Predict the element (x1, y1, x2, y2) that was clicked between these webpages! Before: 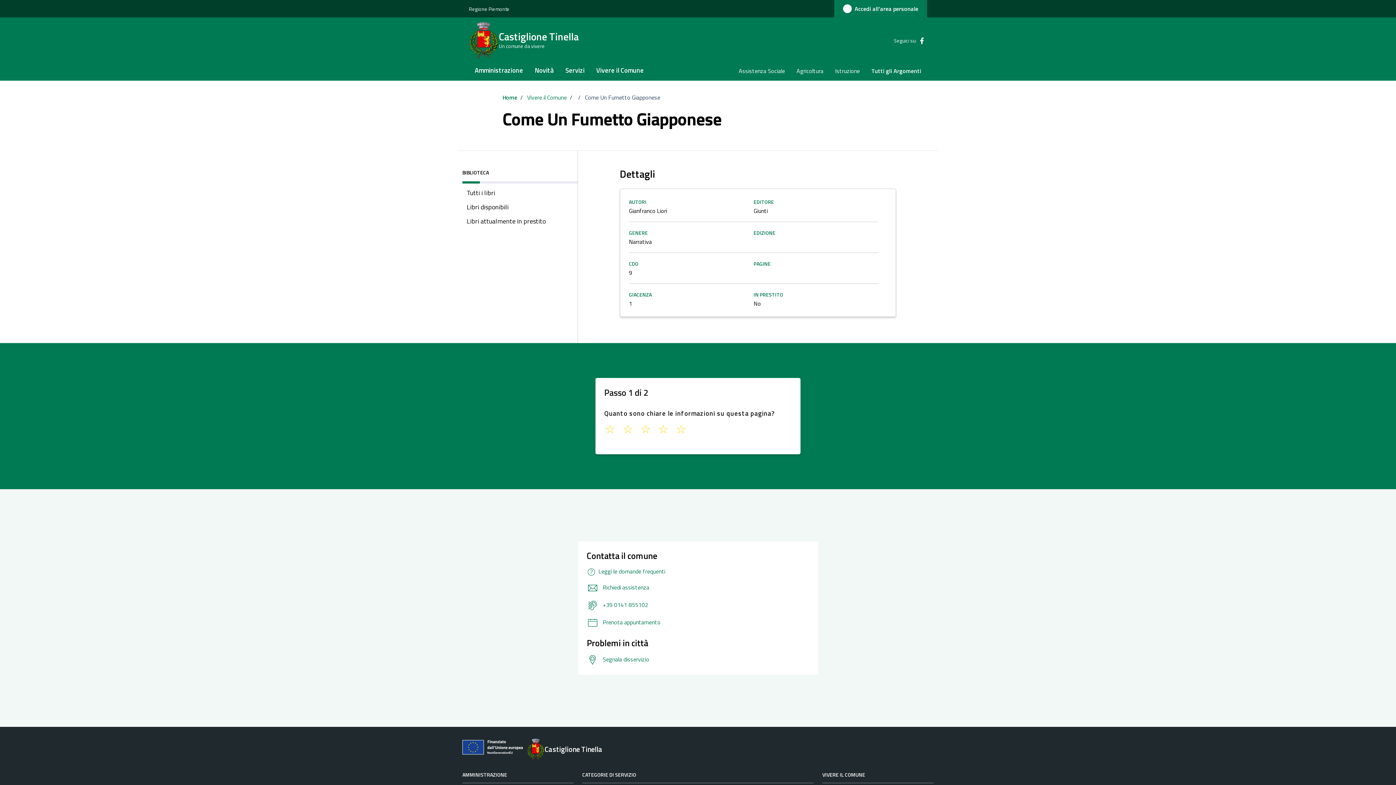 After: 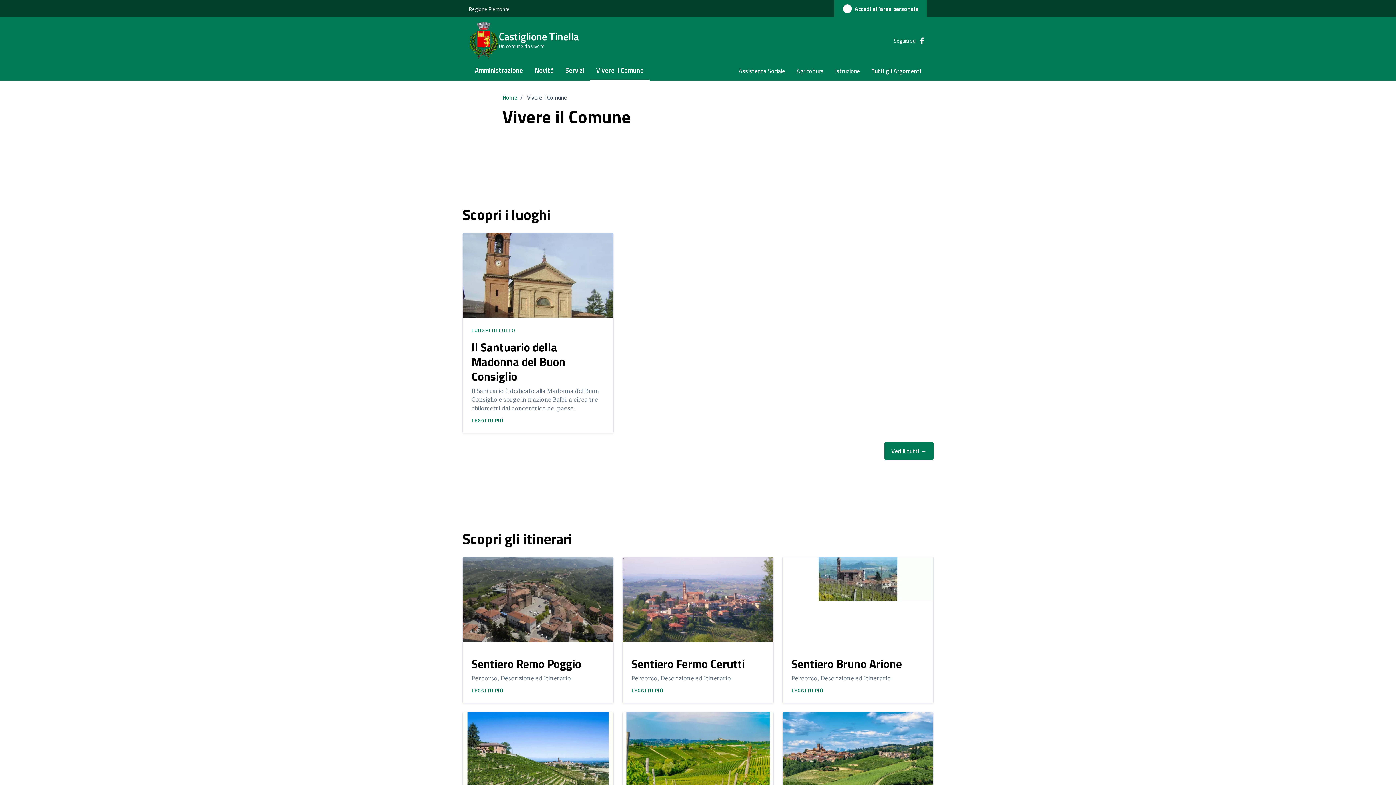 Action: bbox: (590, 61, 649, 80) label: Vivere il Comune